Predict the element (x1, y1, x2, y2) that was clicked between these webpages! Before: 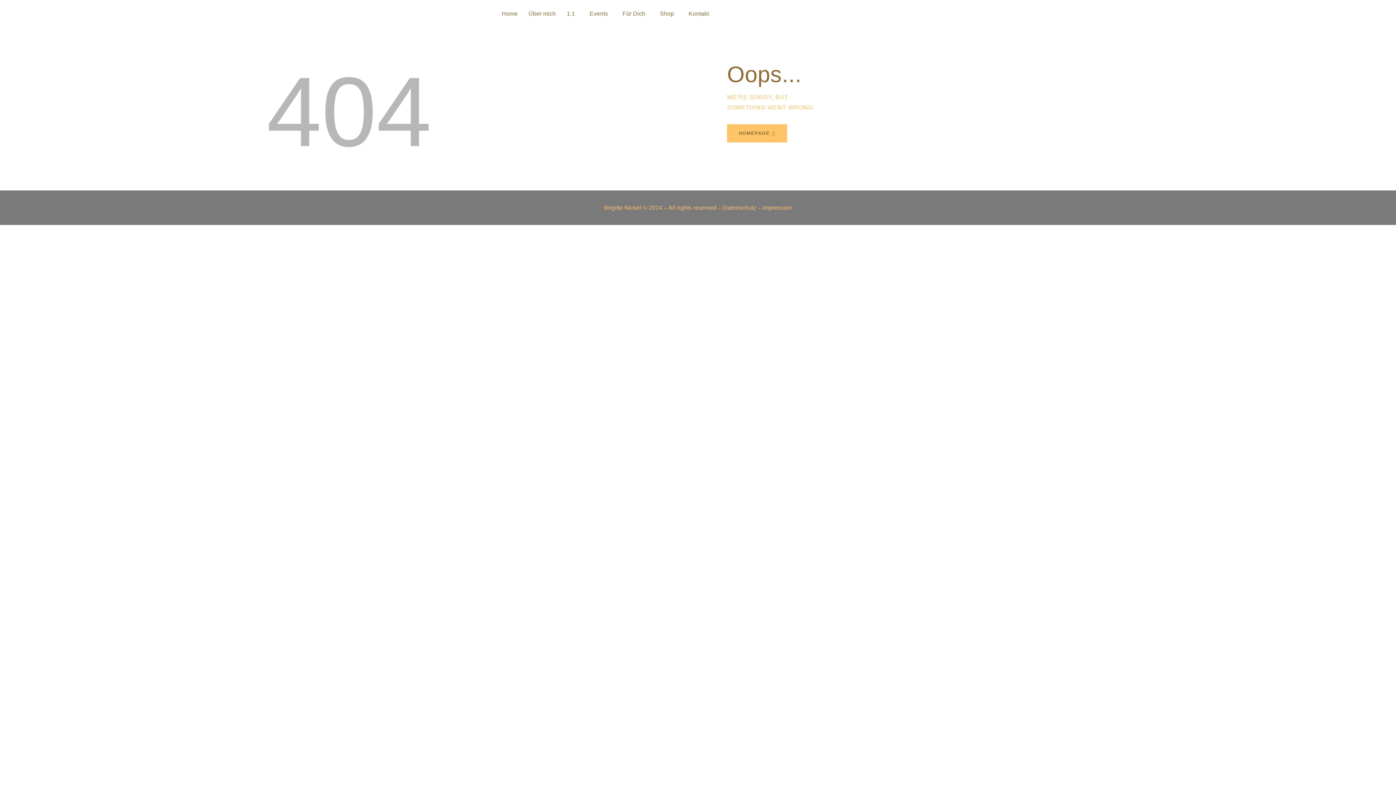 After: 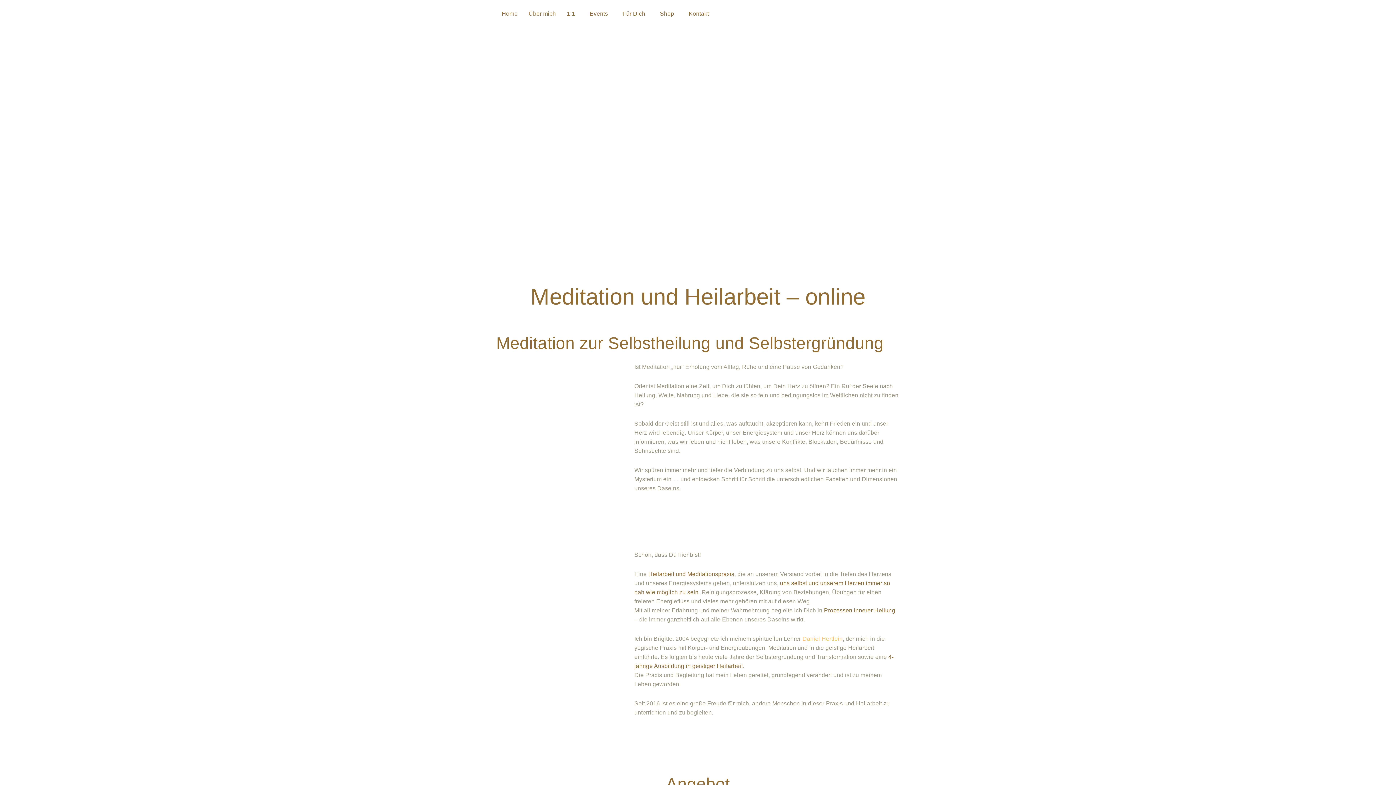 Action: label: Home bbox: (496, 5, 523, 22)